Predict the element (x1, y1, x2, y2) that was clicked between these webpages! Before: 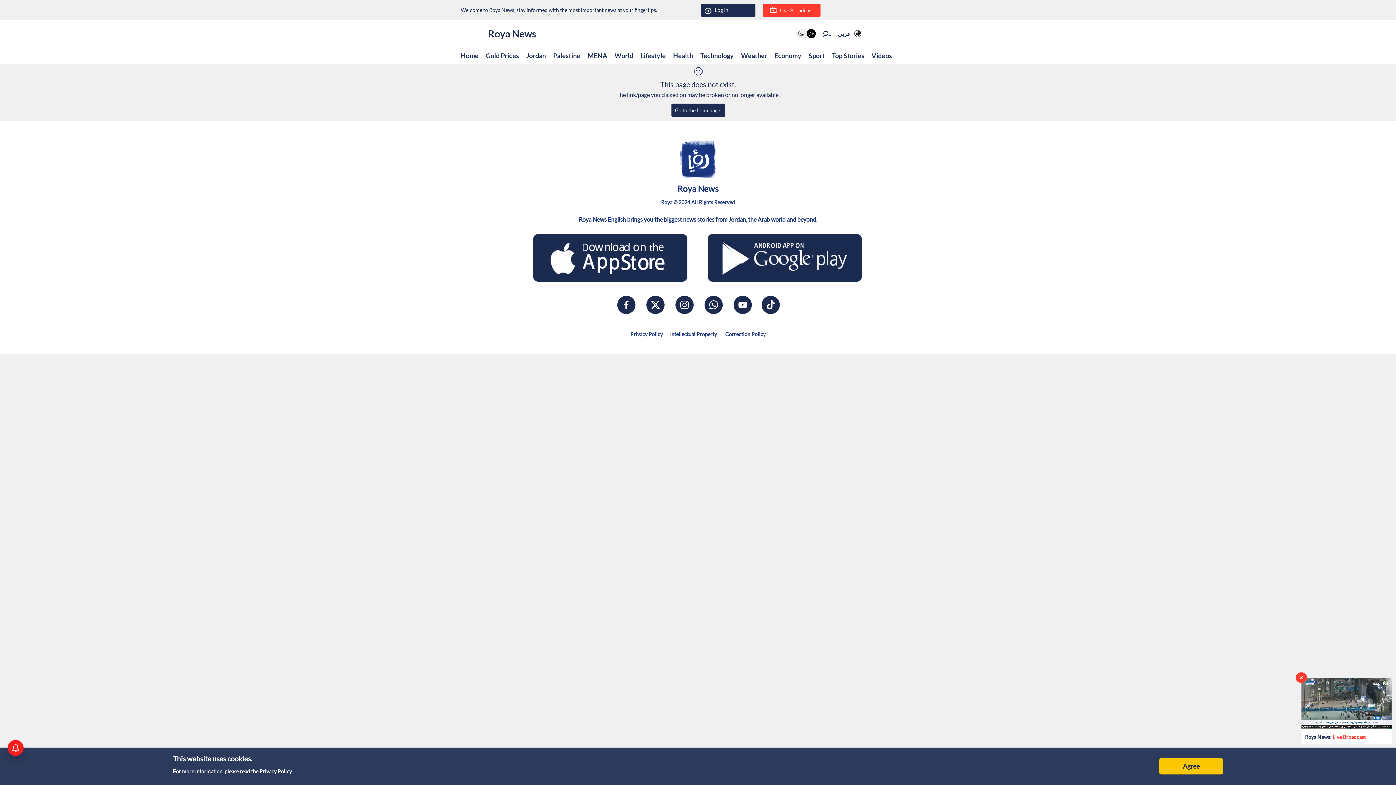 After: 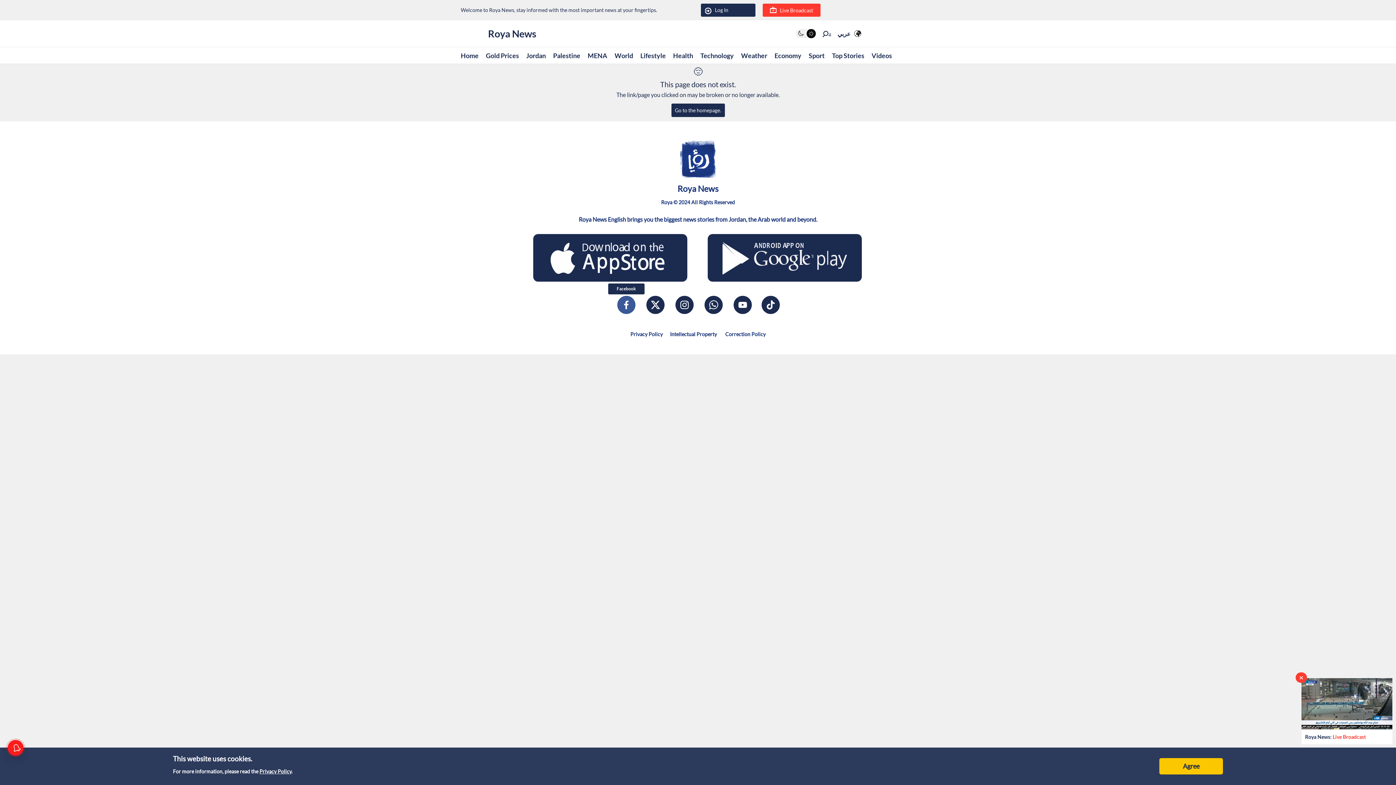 Action: bbox: (617, 296, 635, 310)